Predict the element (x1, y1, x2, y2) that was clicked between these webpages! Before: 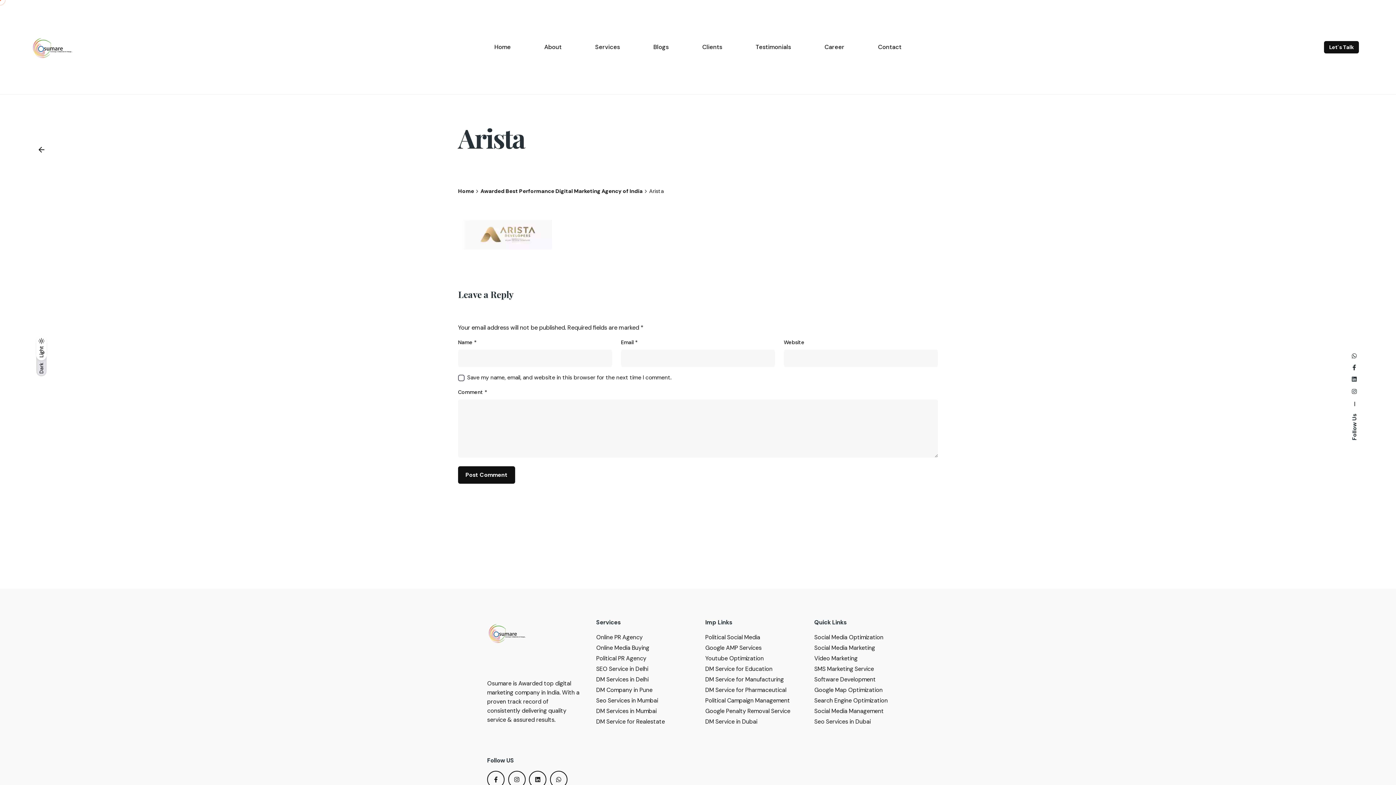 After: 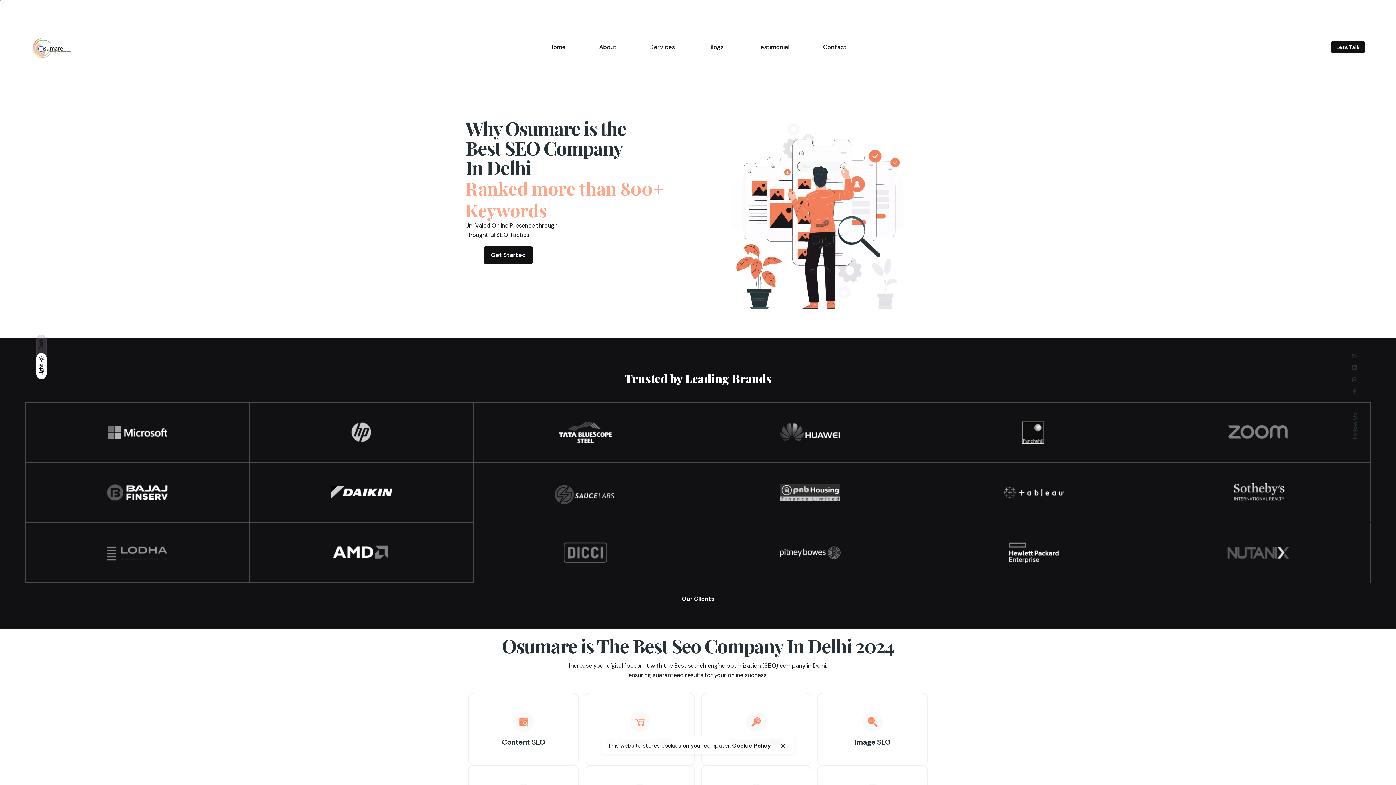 Action: label: SEO Service in Delhi bbox: (596, 665, 648, 673)